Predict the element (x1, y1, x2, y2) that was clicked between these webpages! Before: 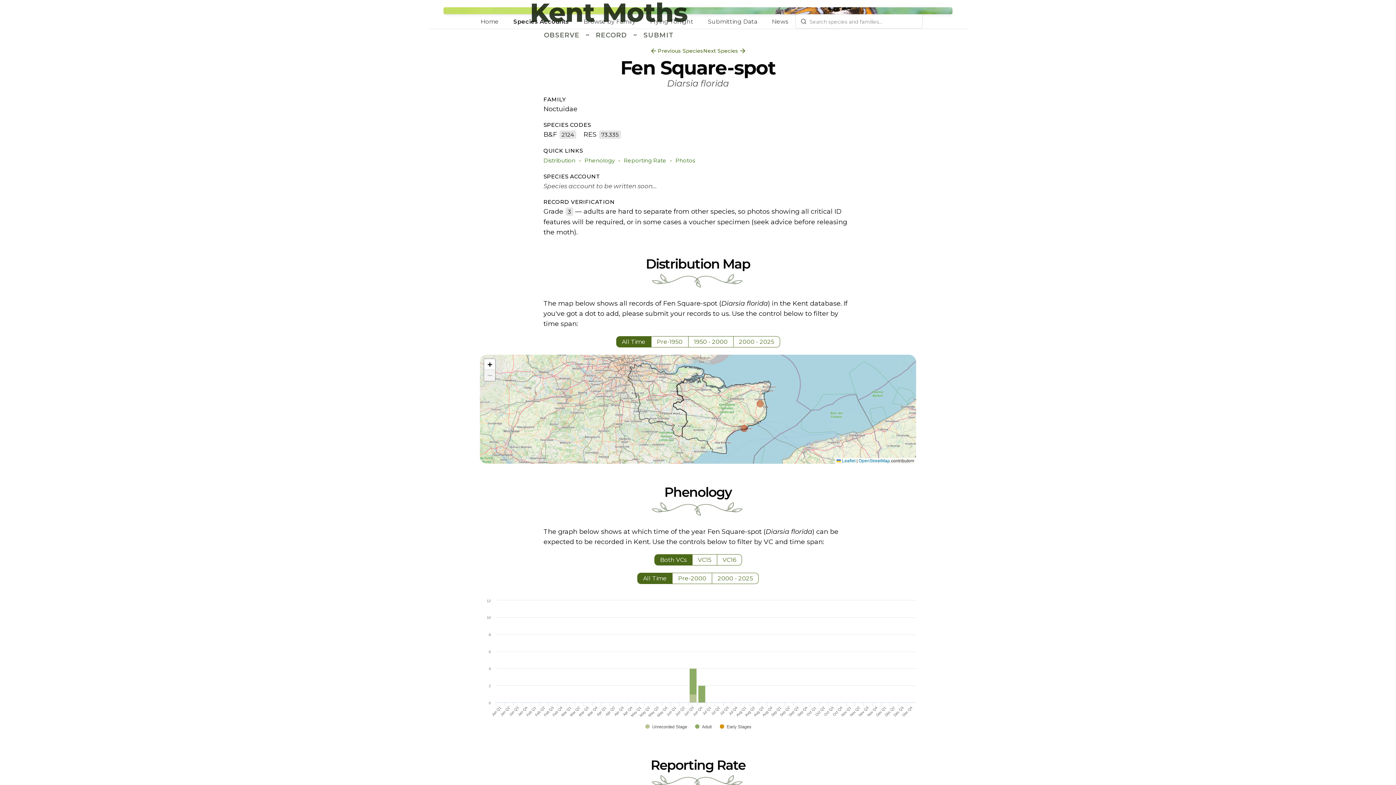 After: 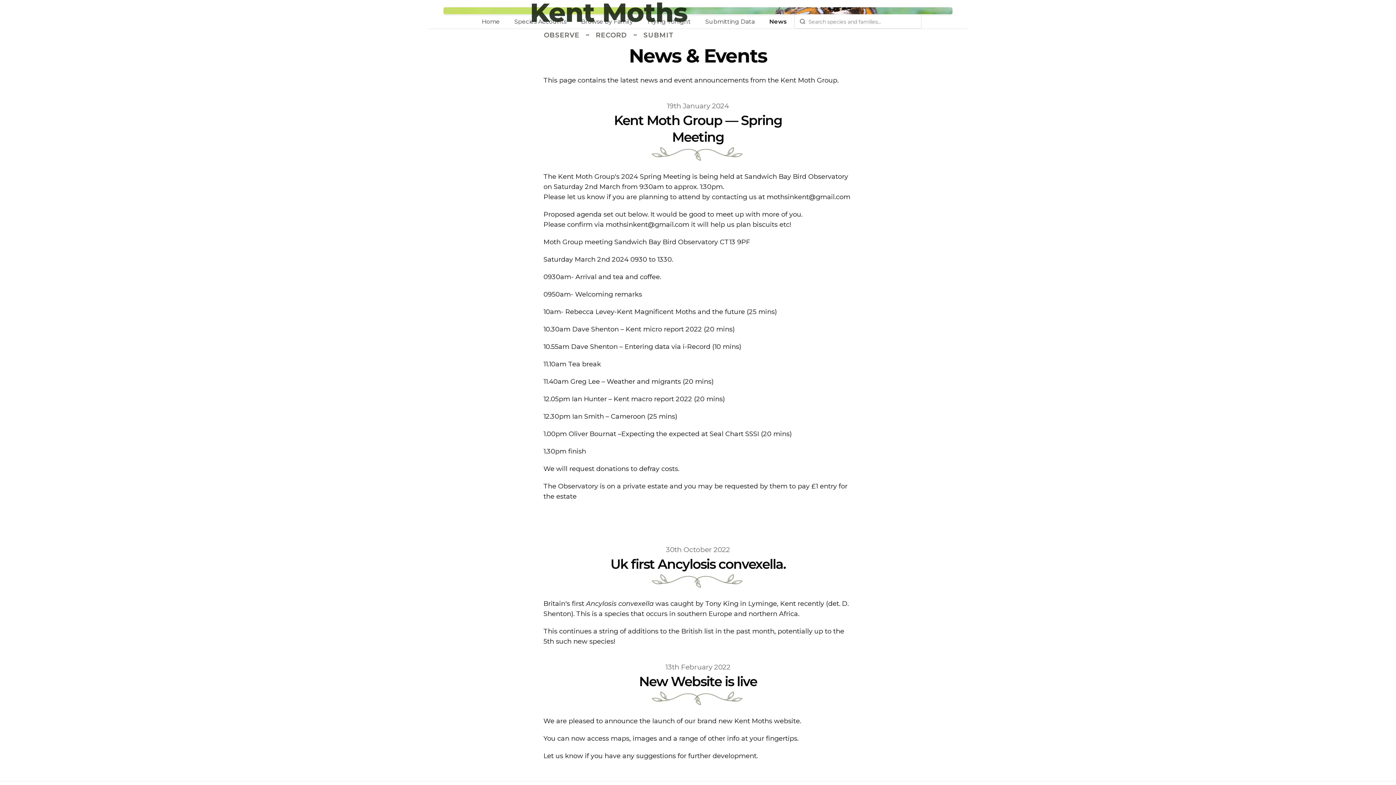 Action: bbox: (764, 16, 795, 26) label: News